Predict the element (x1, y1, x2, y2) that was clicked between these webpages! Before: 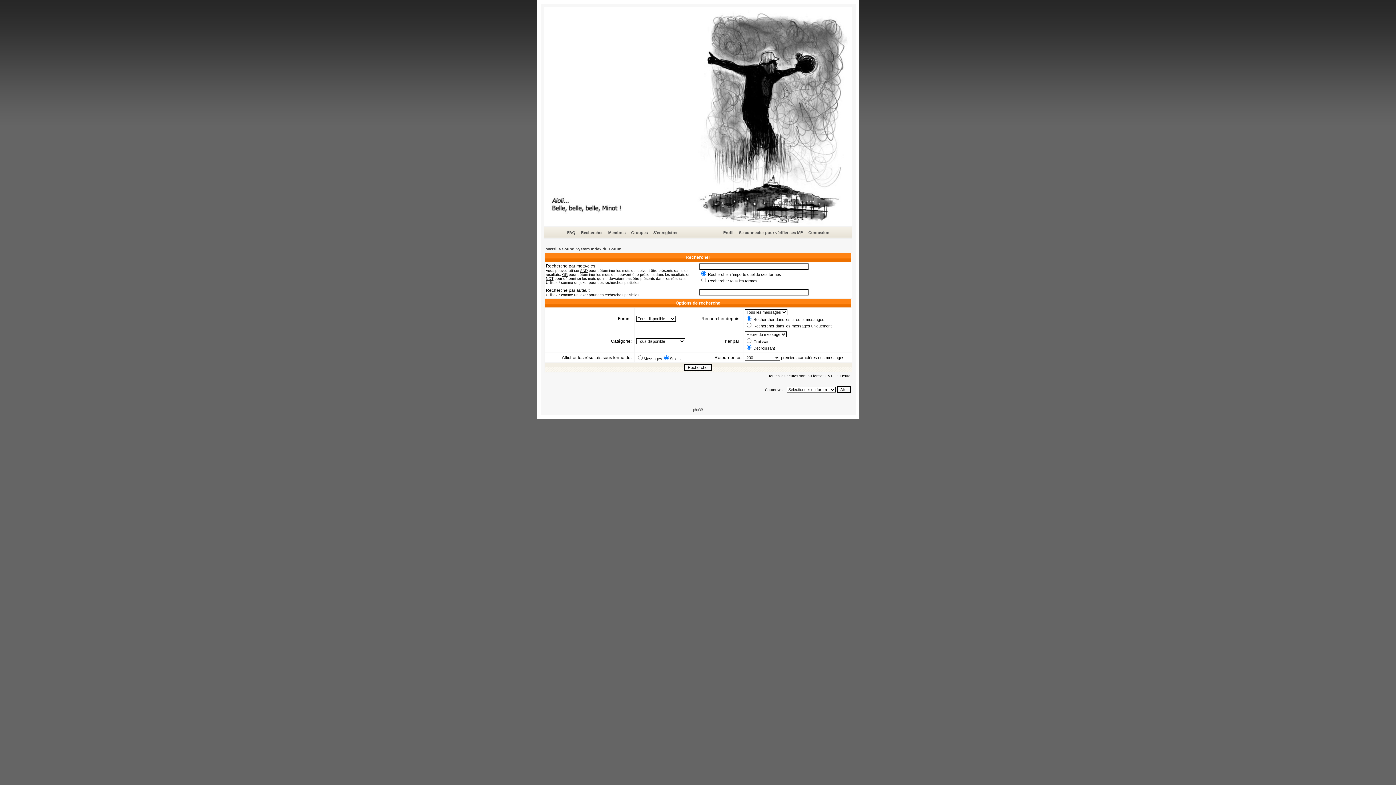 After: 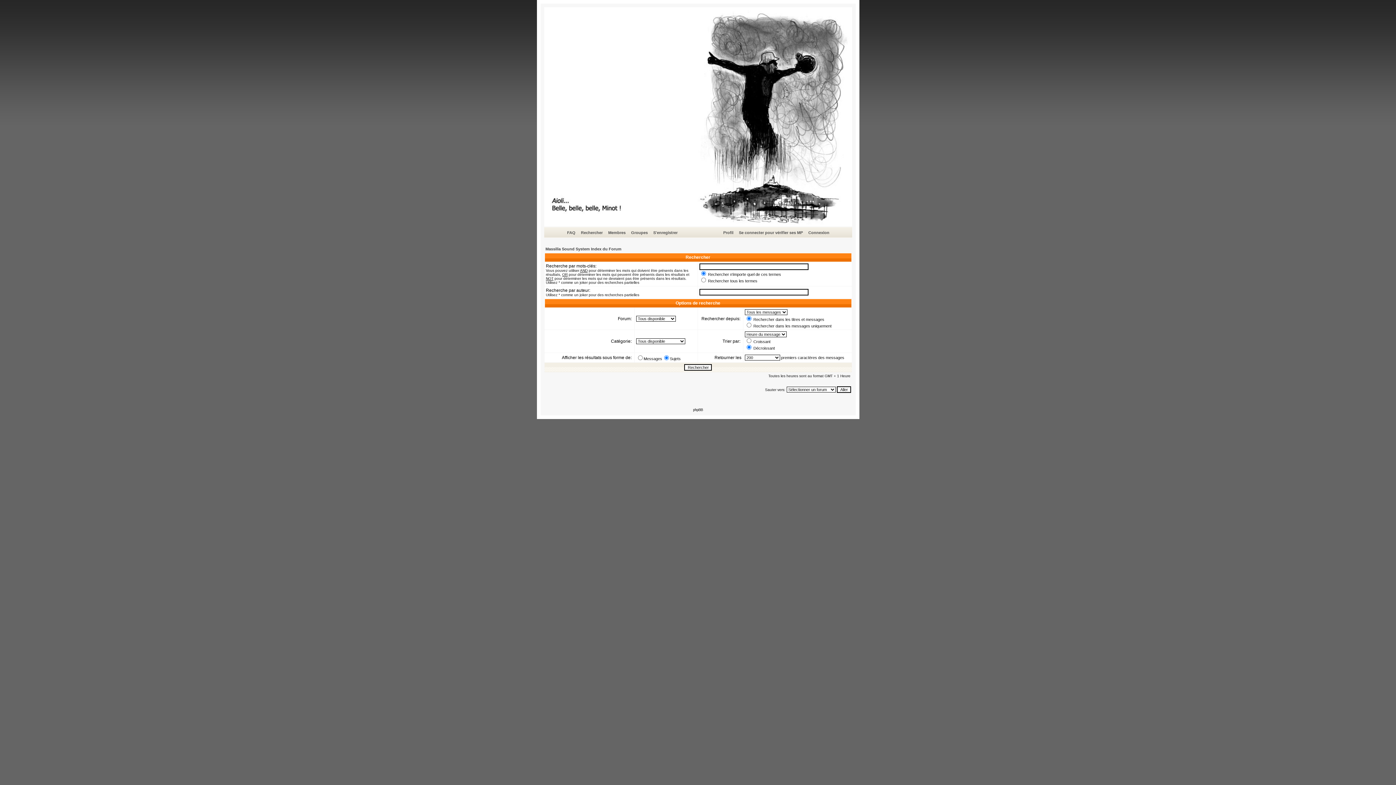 Action: bbox: (693, 408, 703, 412) label: phpBB